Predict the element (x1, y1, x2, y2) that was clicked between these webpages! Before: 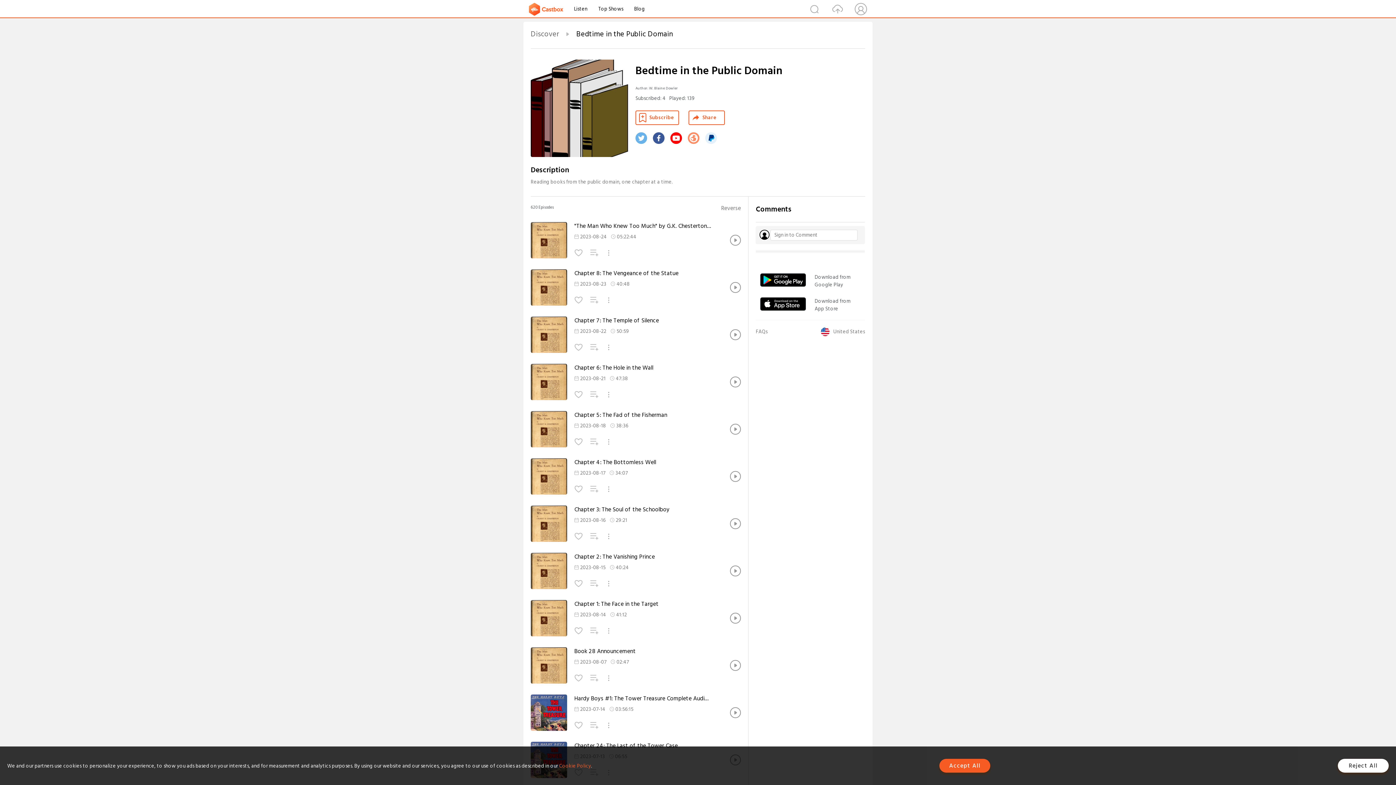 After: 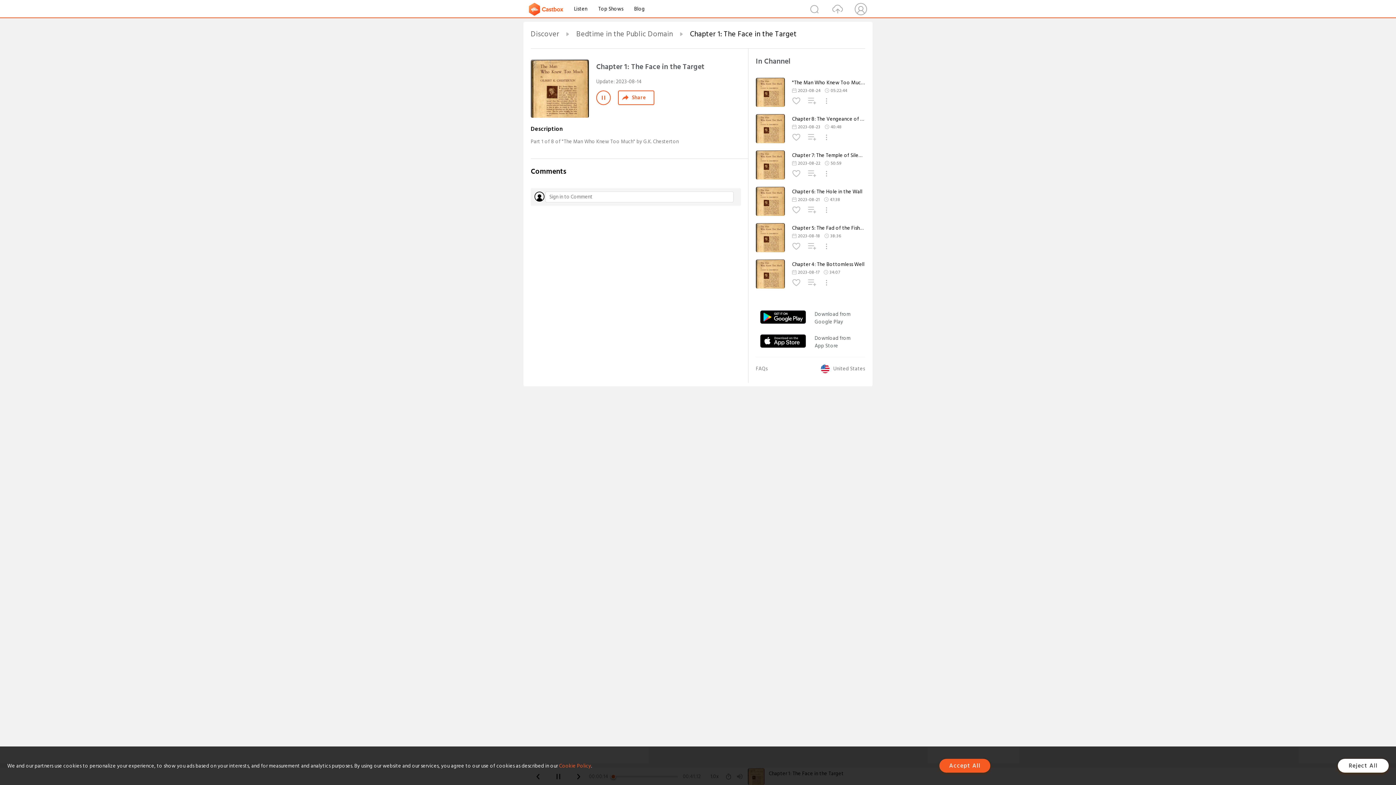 Action: bbox: (730, 613, 741, 624)